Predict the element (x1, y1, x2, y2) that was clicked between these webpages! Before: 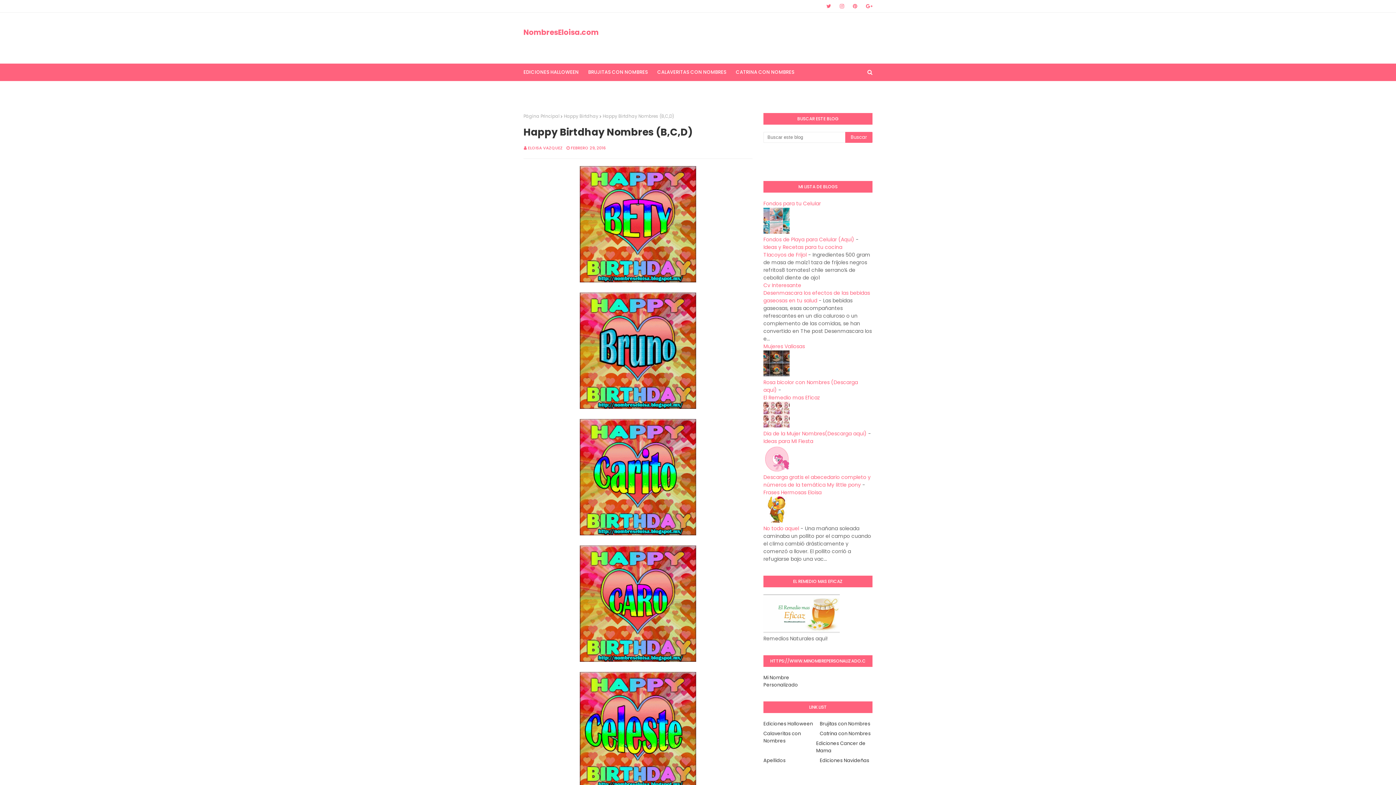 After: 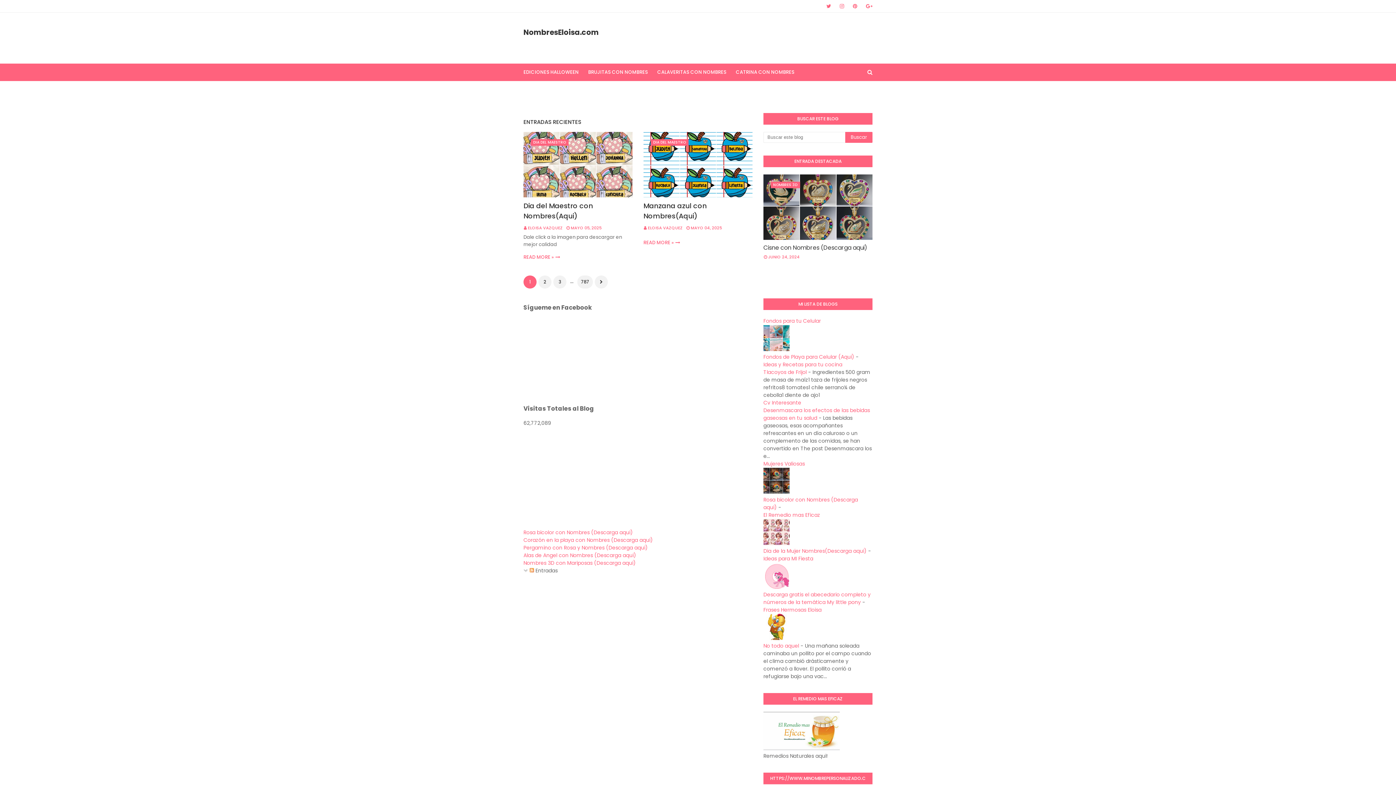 Action: bbox: (523, 113, 559, 119) label: Página Principal